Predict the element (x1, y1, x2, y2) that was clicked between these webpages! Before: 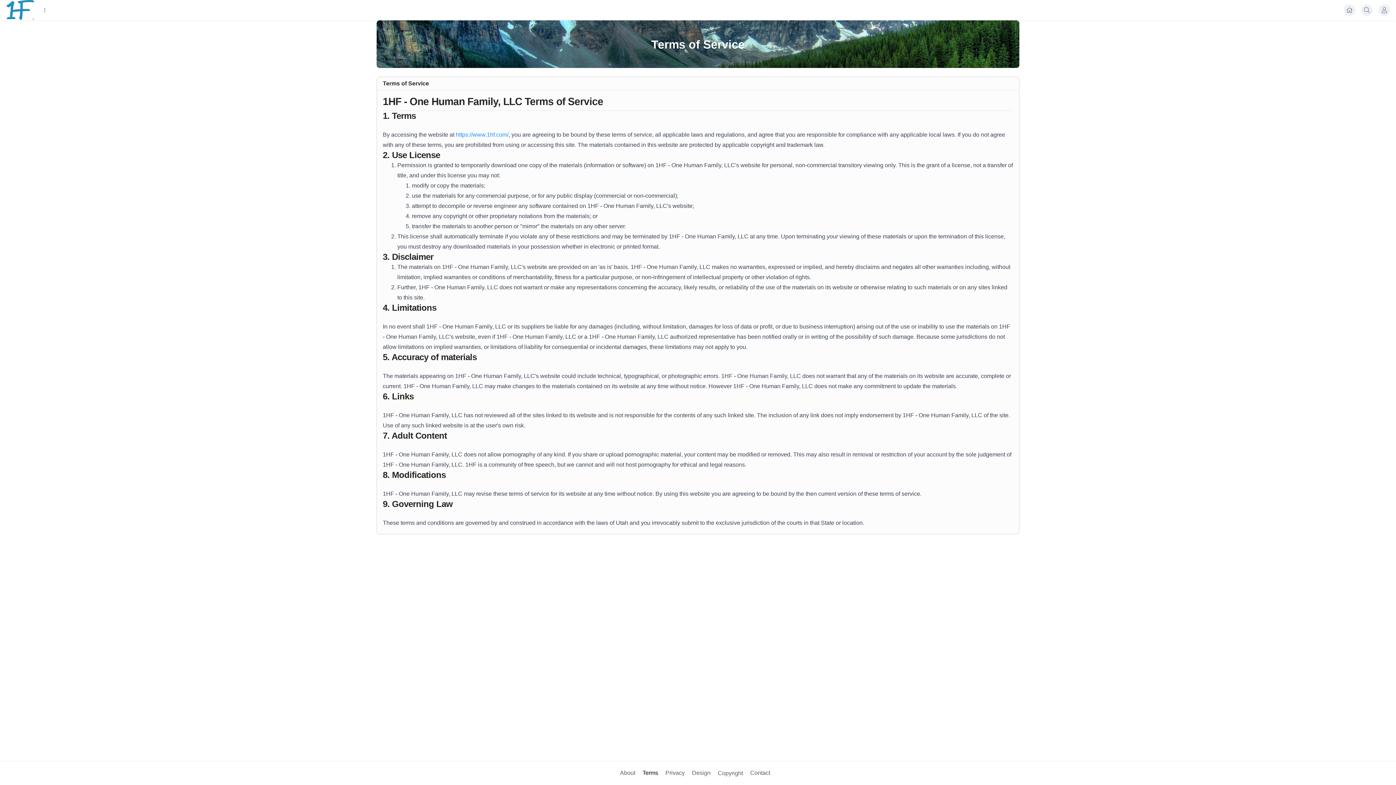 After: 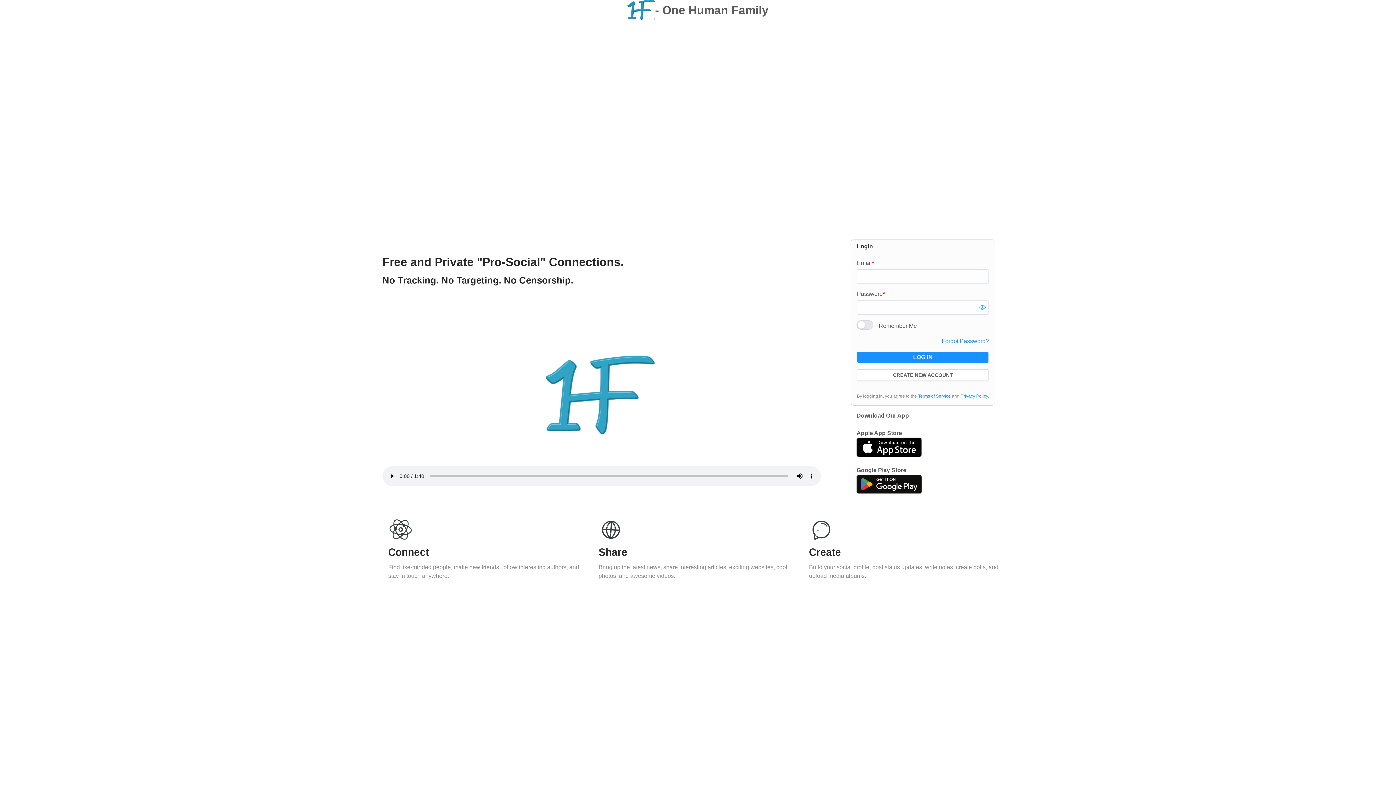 Action: bbox: (6, 0, 34, 20)